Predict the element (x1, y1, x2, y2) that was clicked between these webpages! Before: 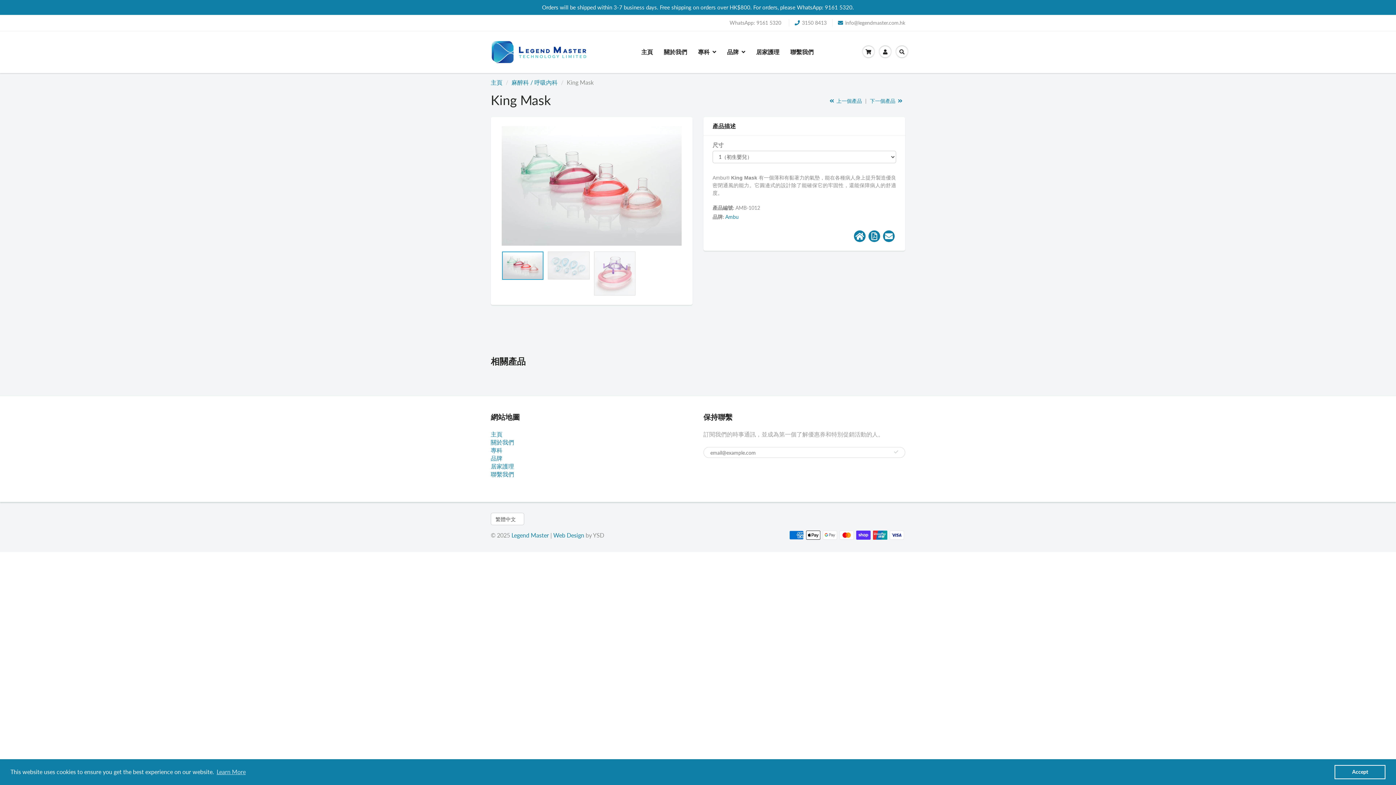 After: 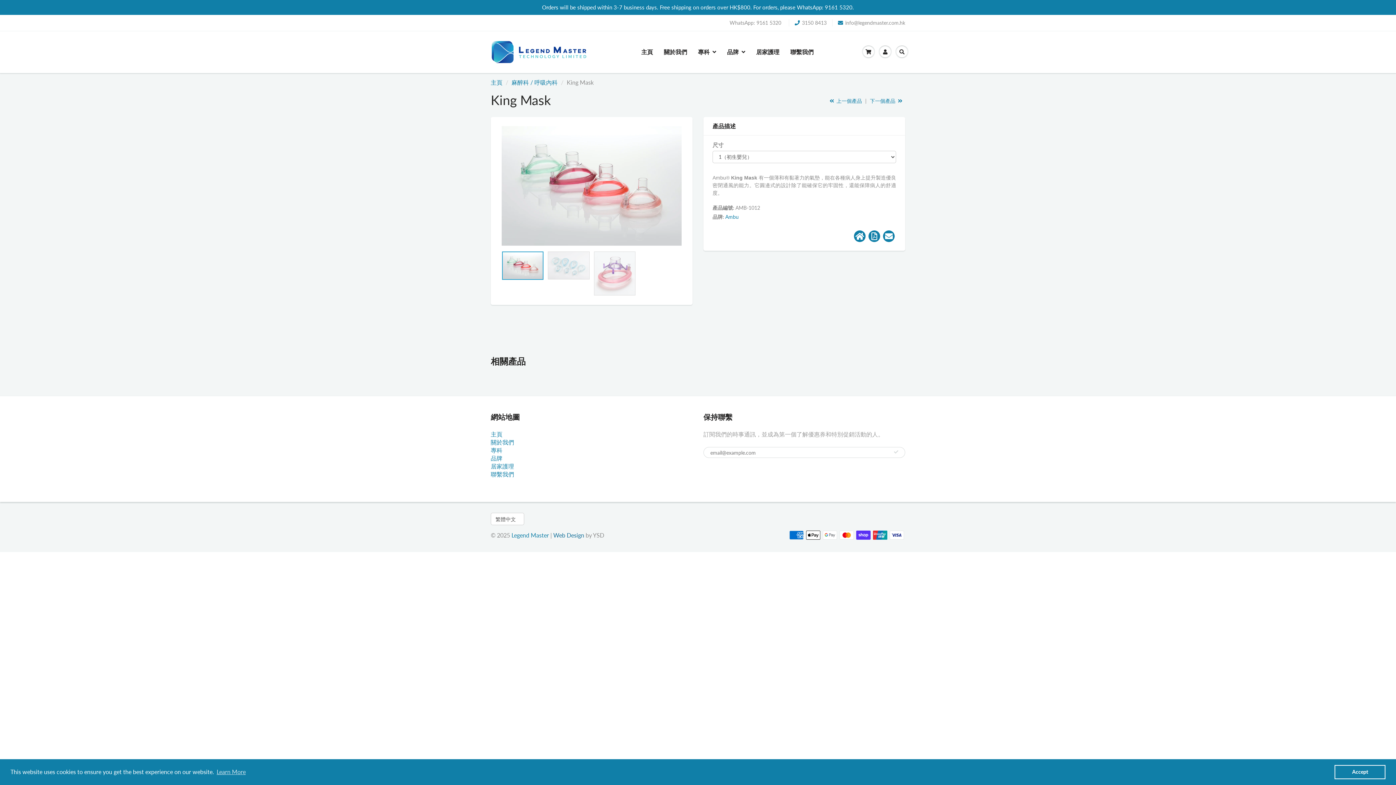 Action: label: Web Design bbox: (553, 532, 584, 539)